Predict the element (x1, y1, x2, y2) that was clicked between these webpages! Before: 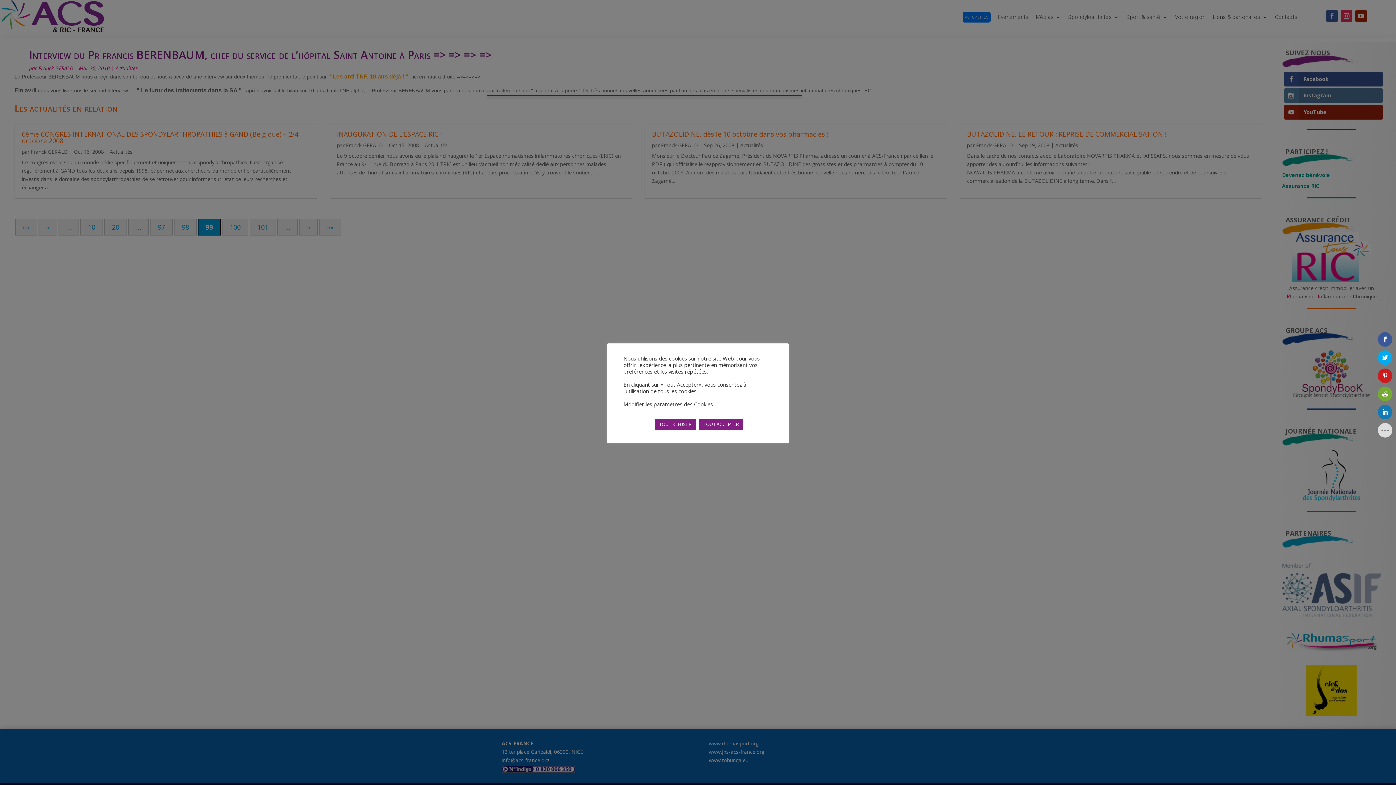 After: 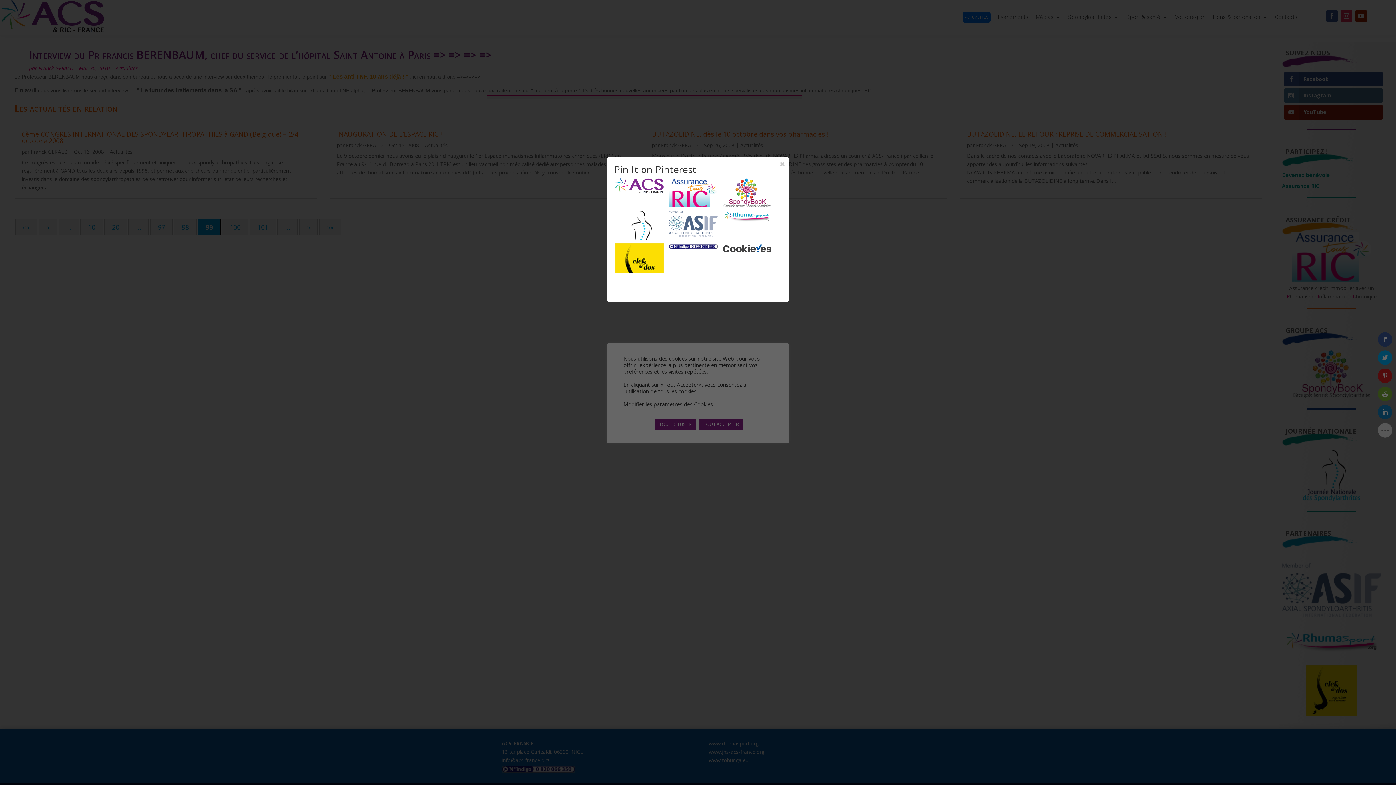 Action: bbox: (1378, 368, 1392, 383)